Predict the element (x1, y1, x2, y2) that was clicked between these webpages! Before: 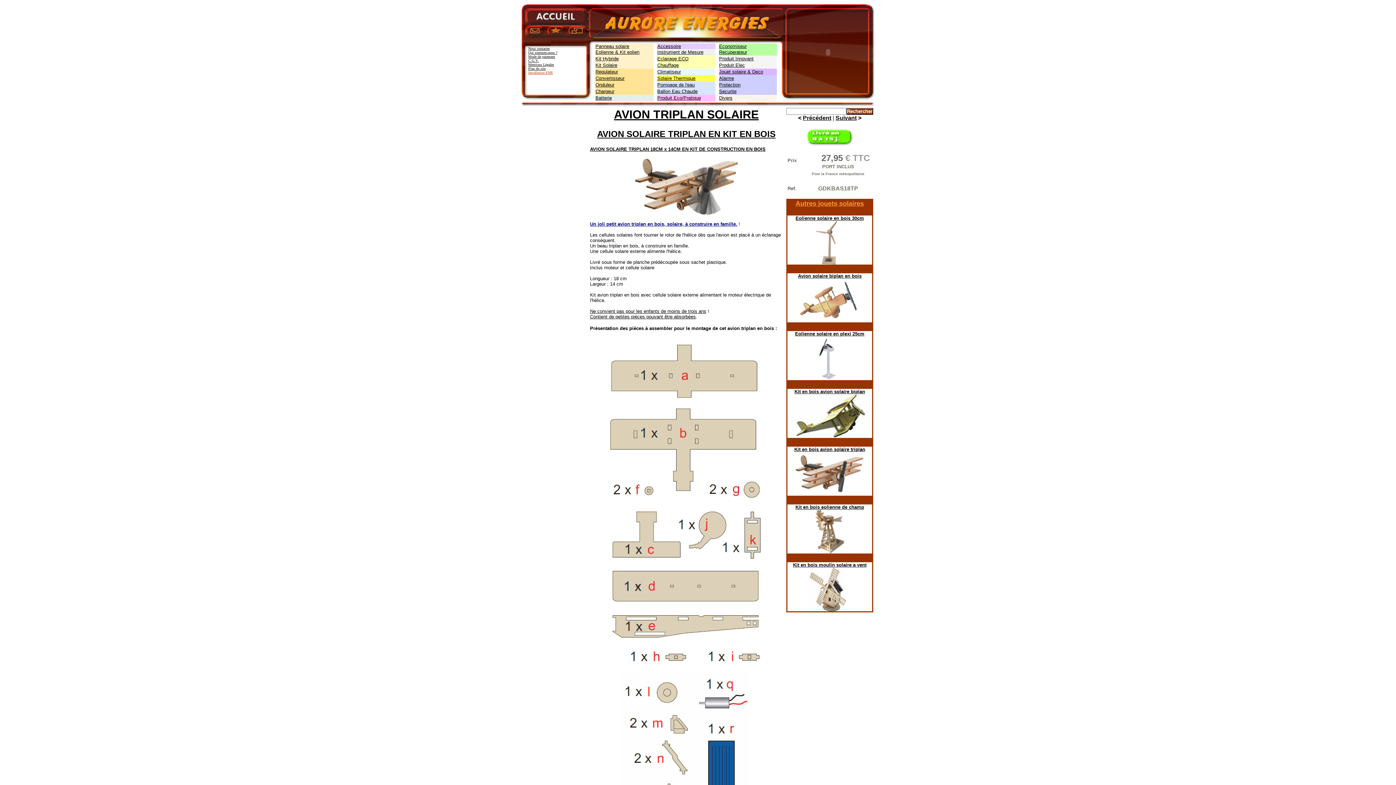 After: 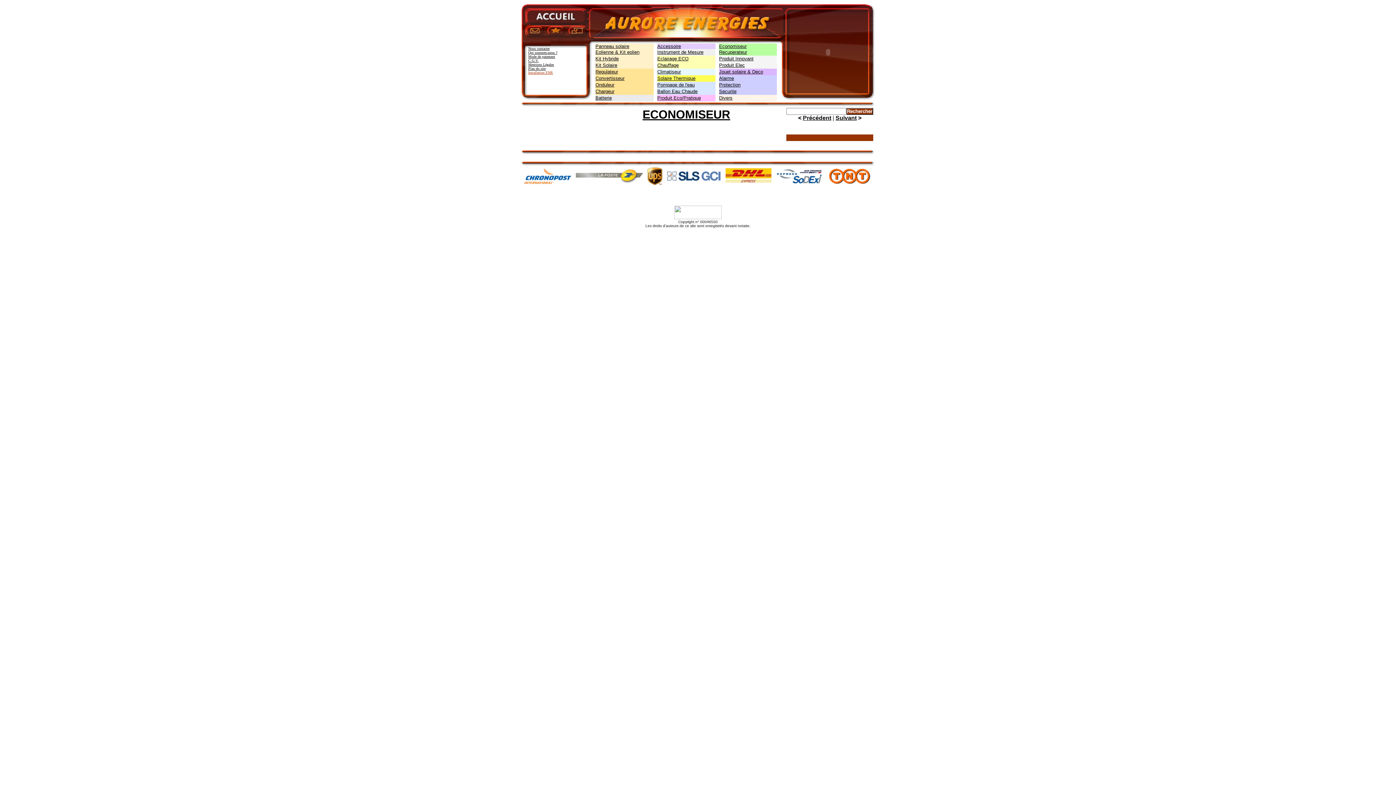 Action: bbox: (719, 43, 746, 49) label: Economiseur